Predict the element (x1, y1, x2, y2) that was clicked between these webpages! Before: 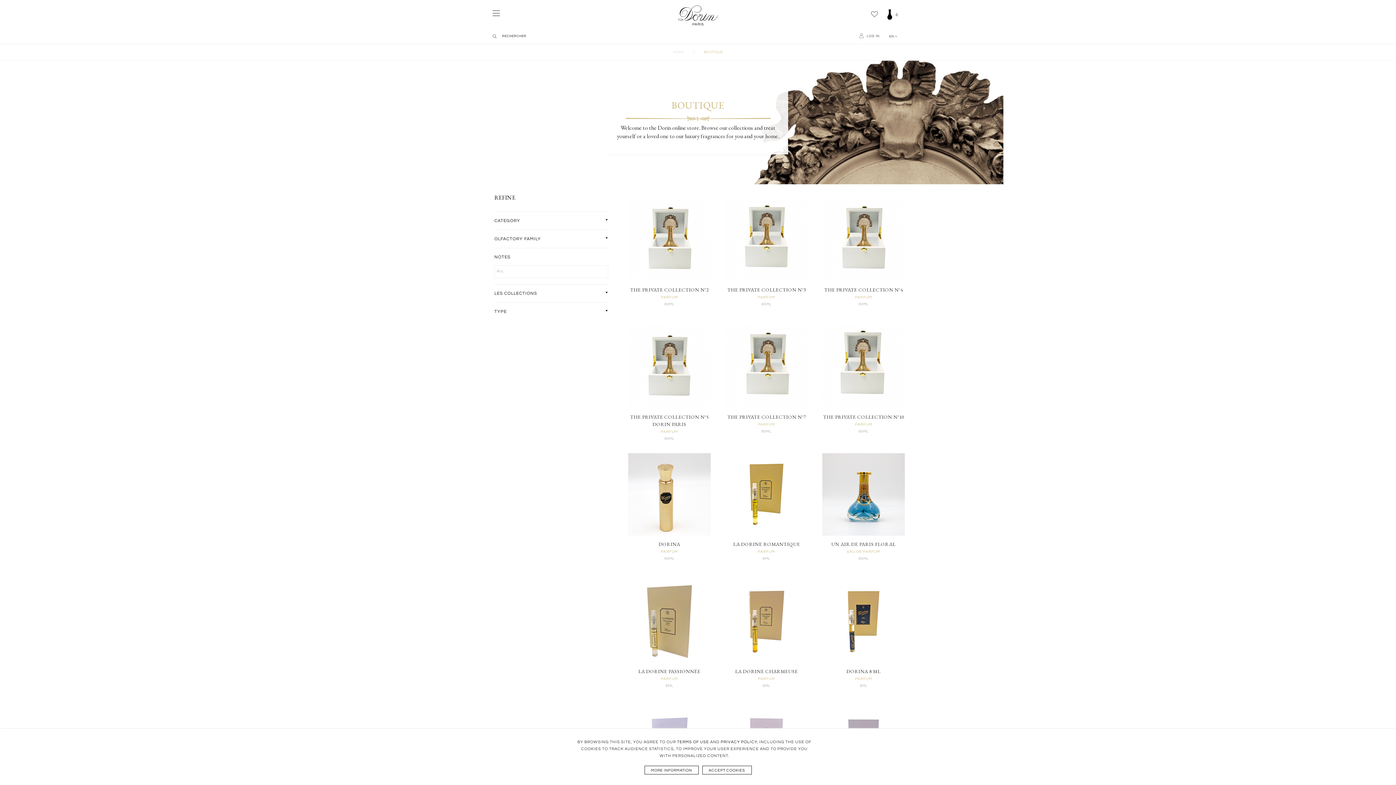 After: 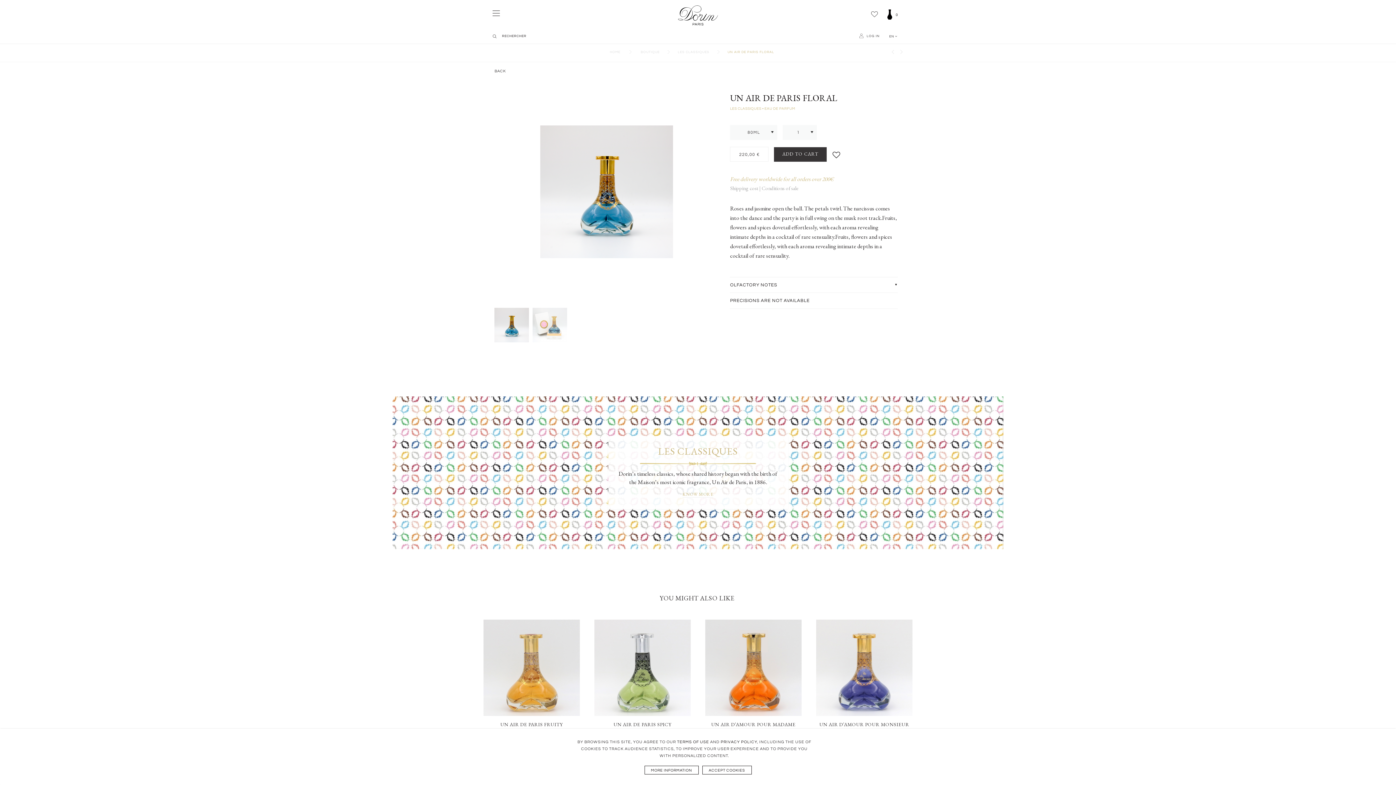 Action: bbox: (831, 541, 895, 547) label: UN AIR DE PARIS FLORAL